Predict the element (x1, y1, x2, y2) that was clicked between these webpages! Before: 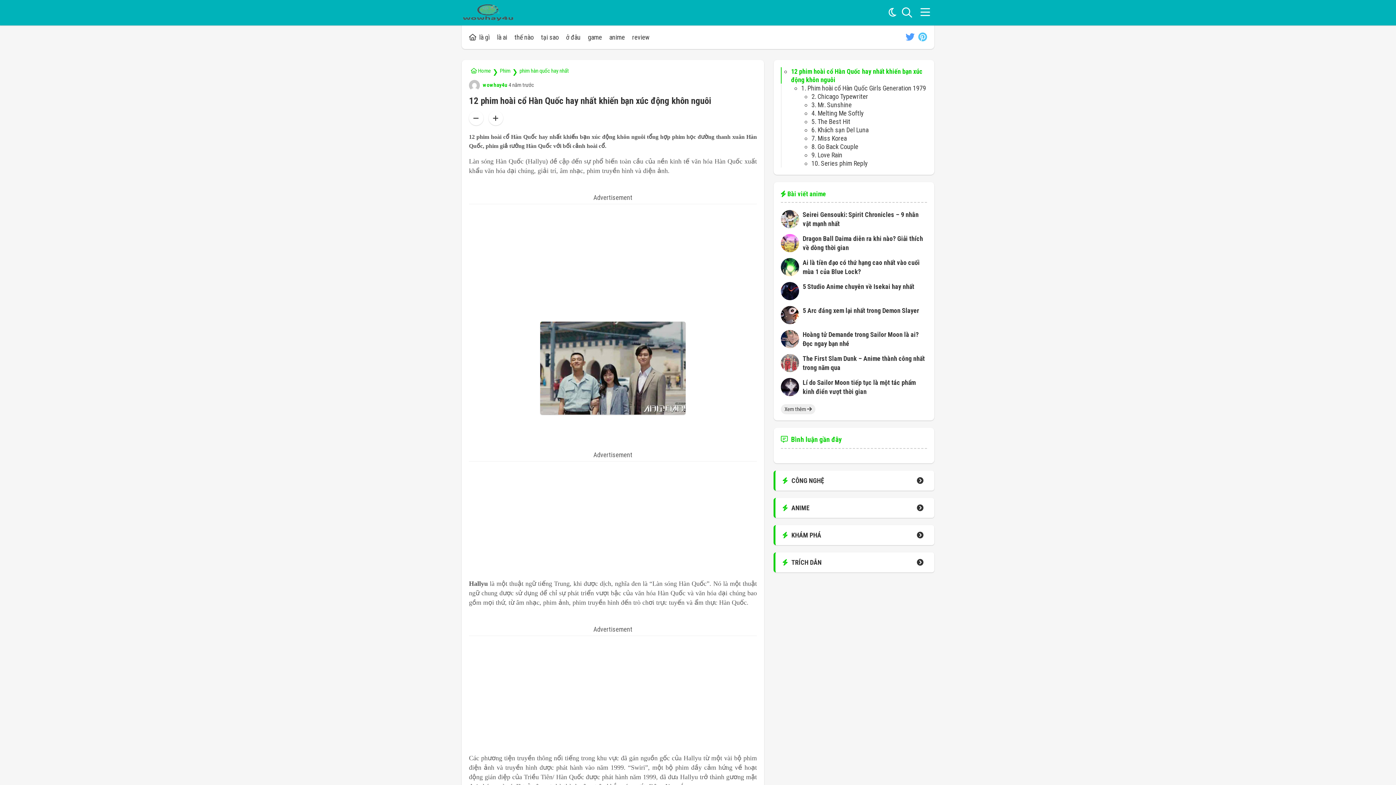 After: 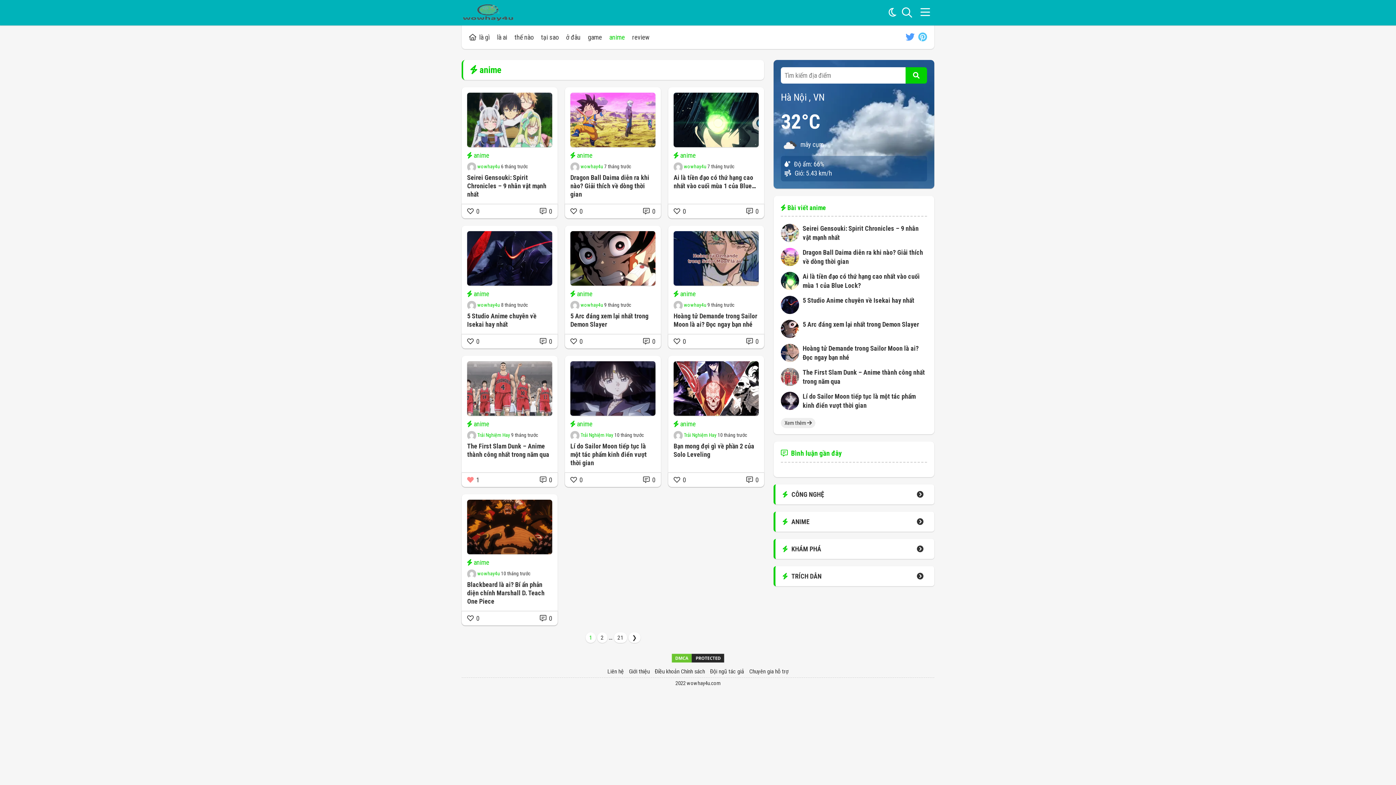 Action: bbox: (773, 498, 934, 518) label: ANIME